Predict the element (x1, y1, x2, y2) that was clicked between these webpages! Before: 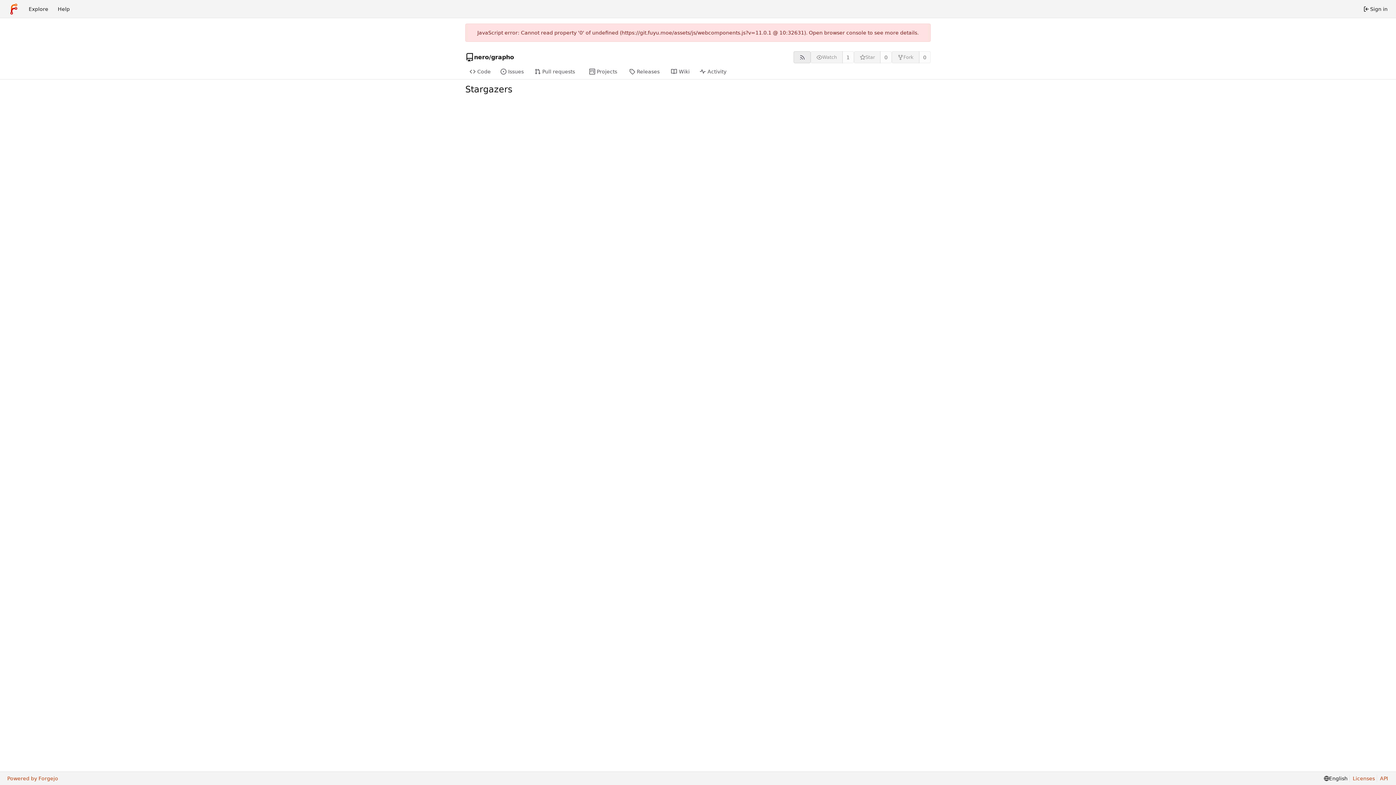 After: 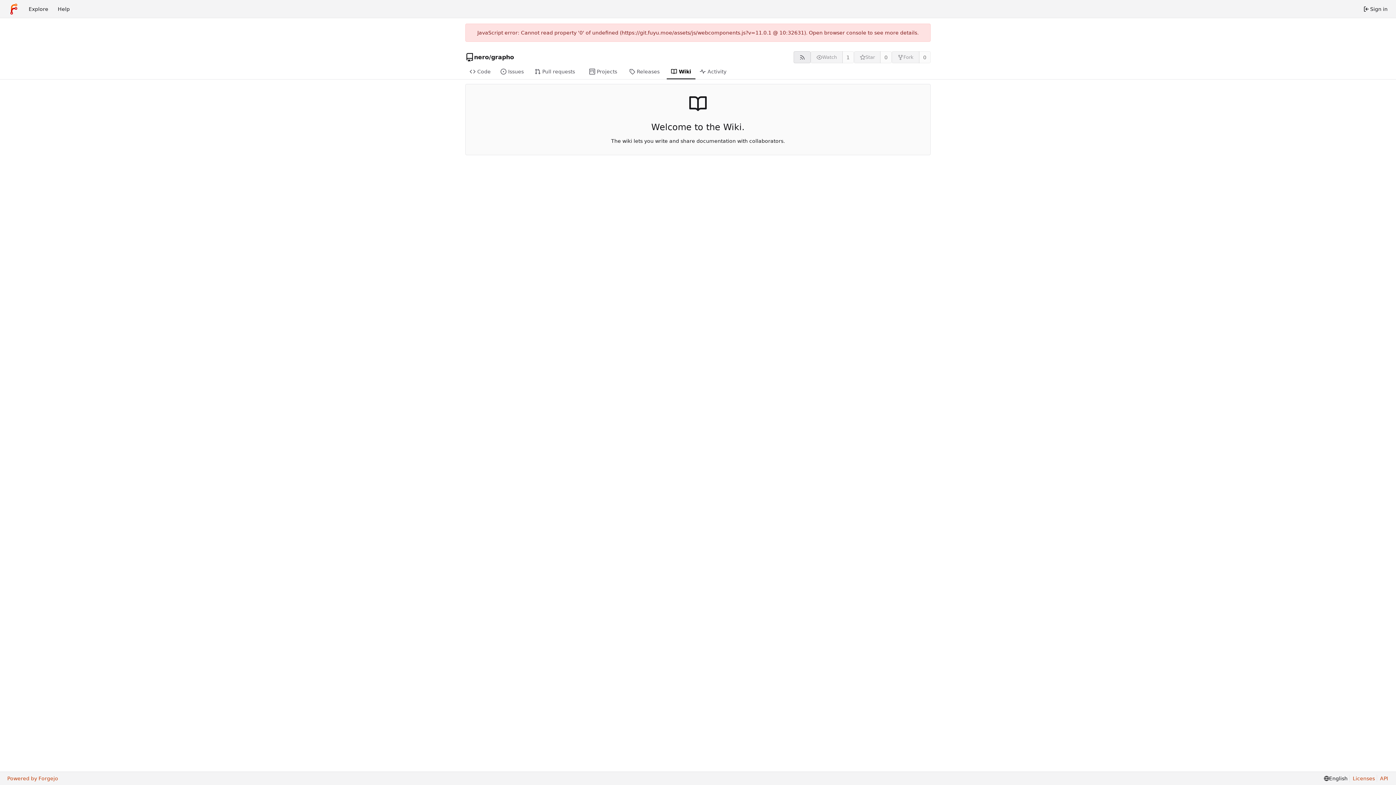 Action: label: Wiki bbox: (667, 64, 695, 79)